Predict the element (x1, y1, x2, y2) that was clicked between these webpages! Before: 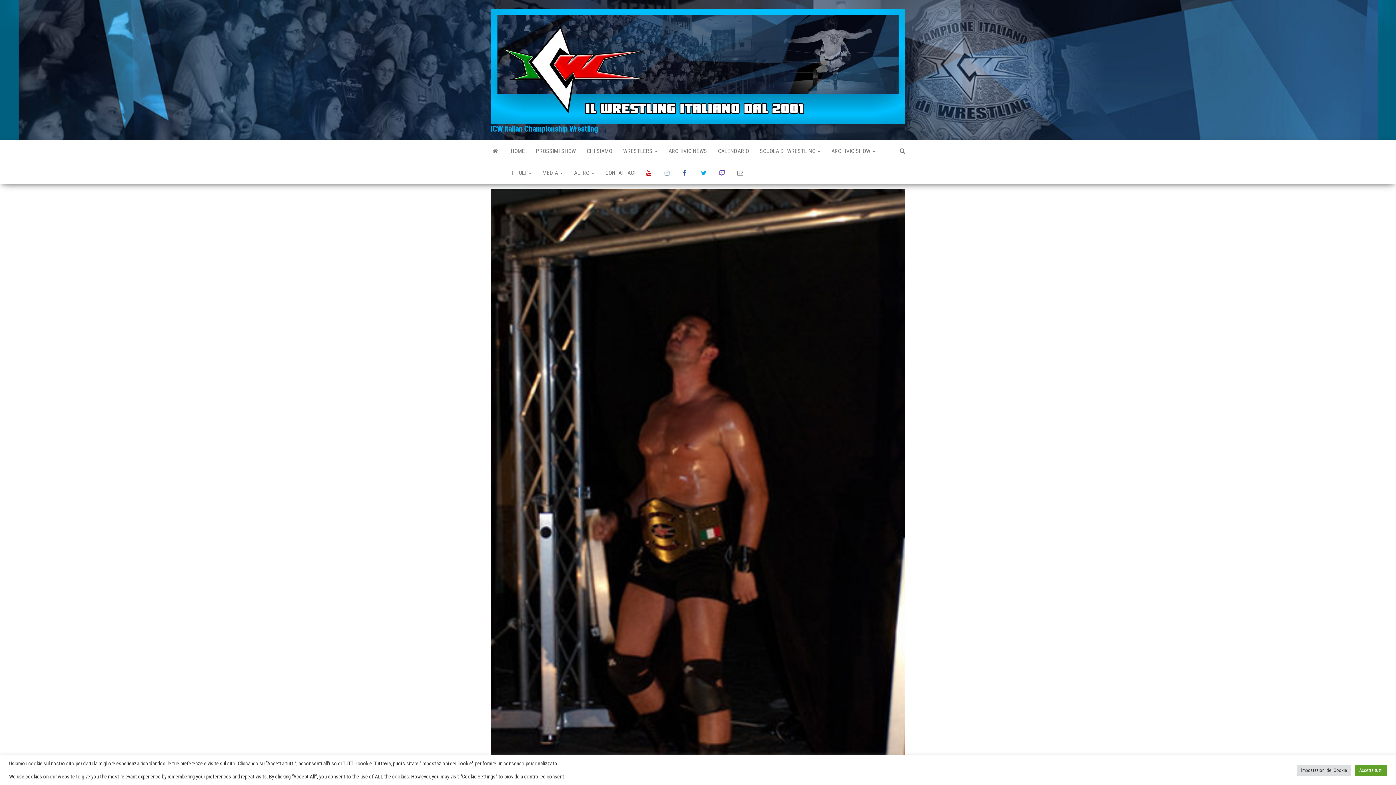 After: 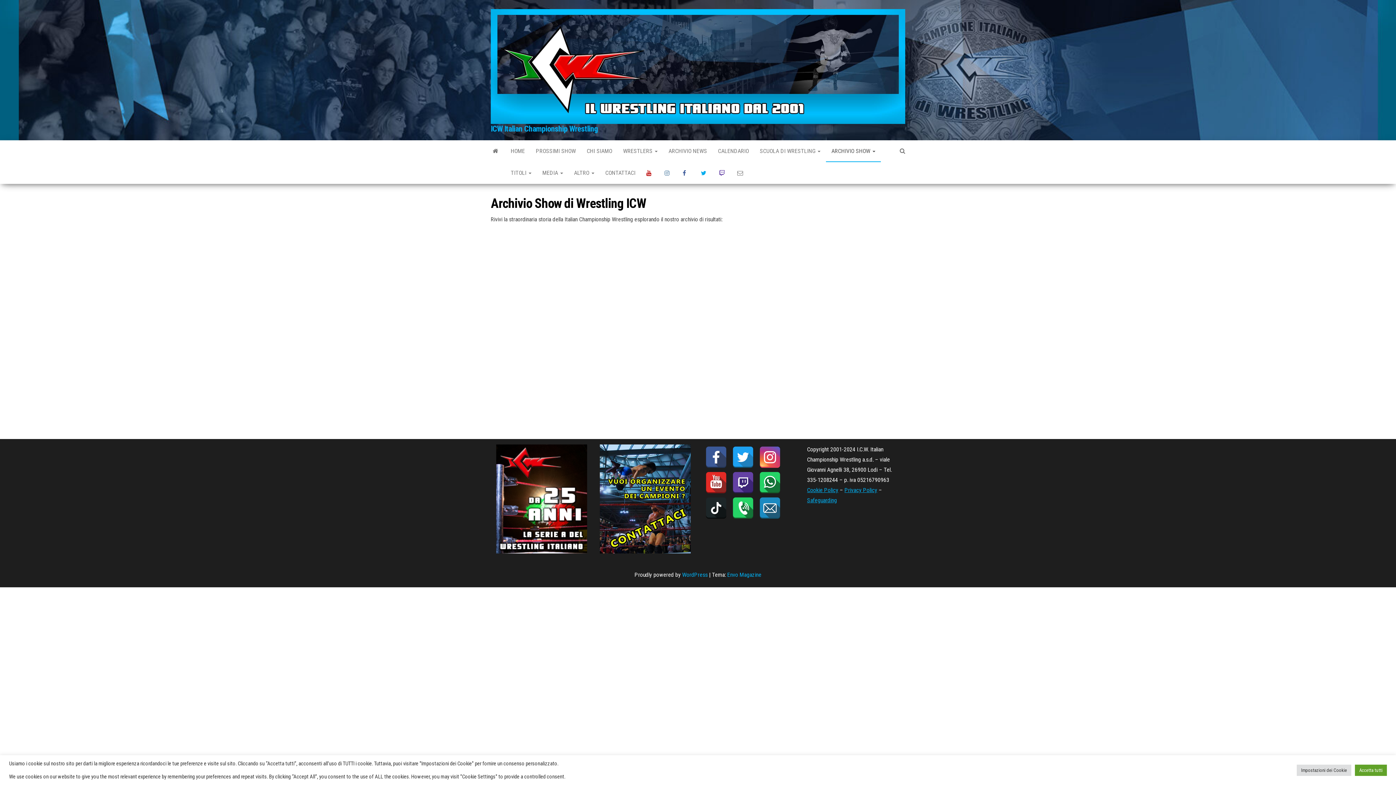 Action: bbox: (826, 140, 881, 162) label: ARCHIVIO SHOW 